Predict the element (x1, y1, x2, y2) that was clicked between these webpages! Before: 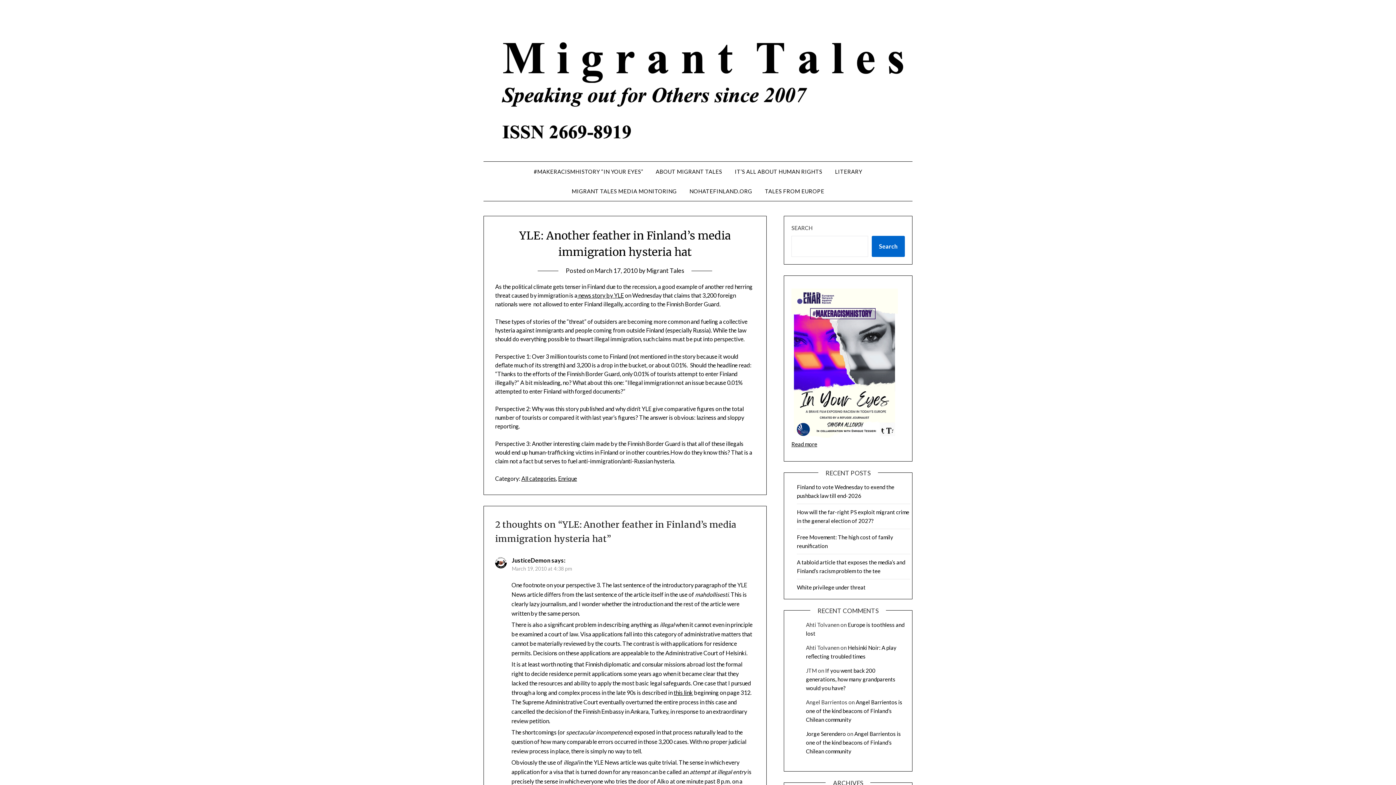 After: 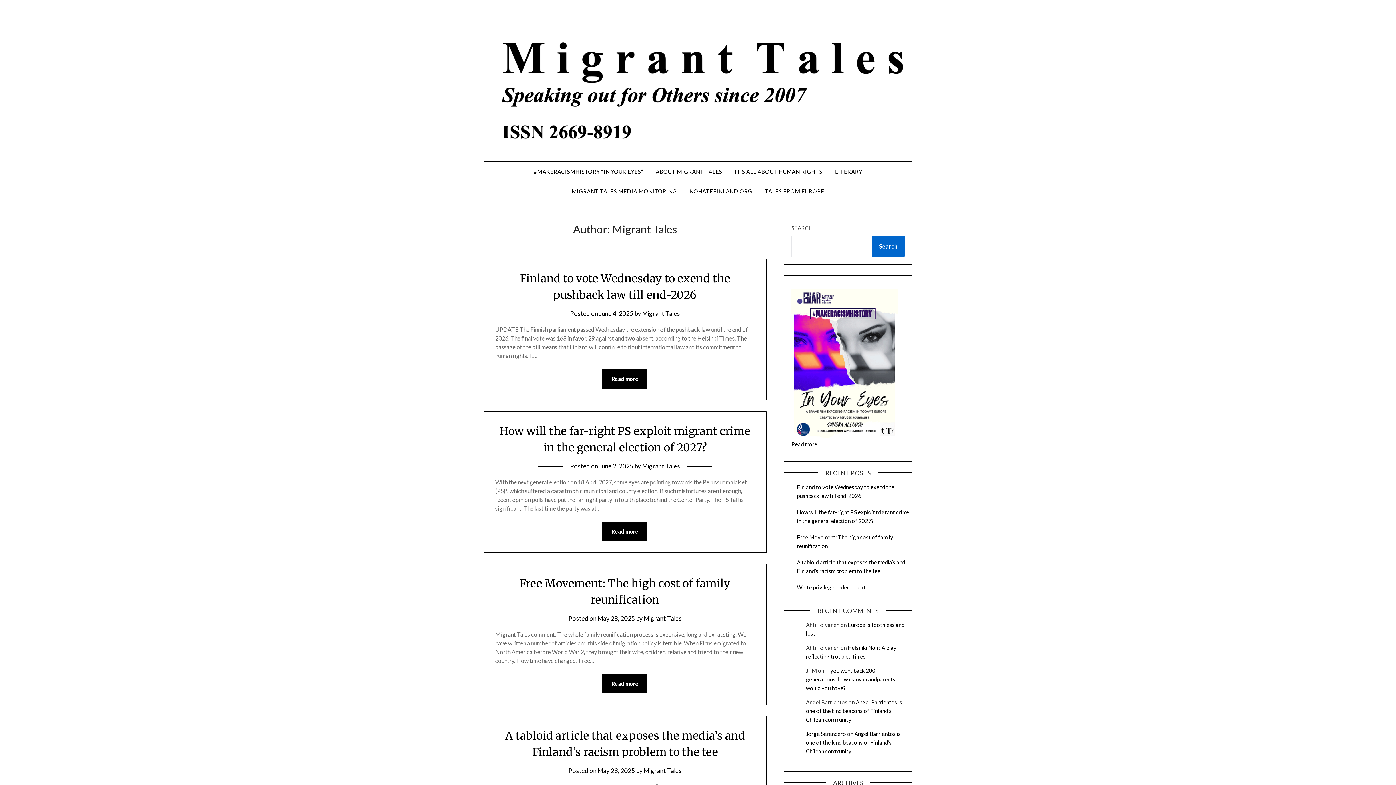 Action: label: Migrant Tales bbox: (646, 267, 684, 274)